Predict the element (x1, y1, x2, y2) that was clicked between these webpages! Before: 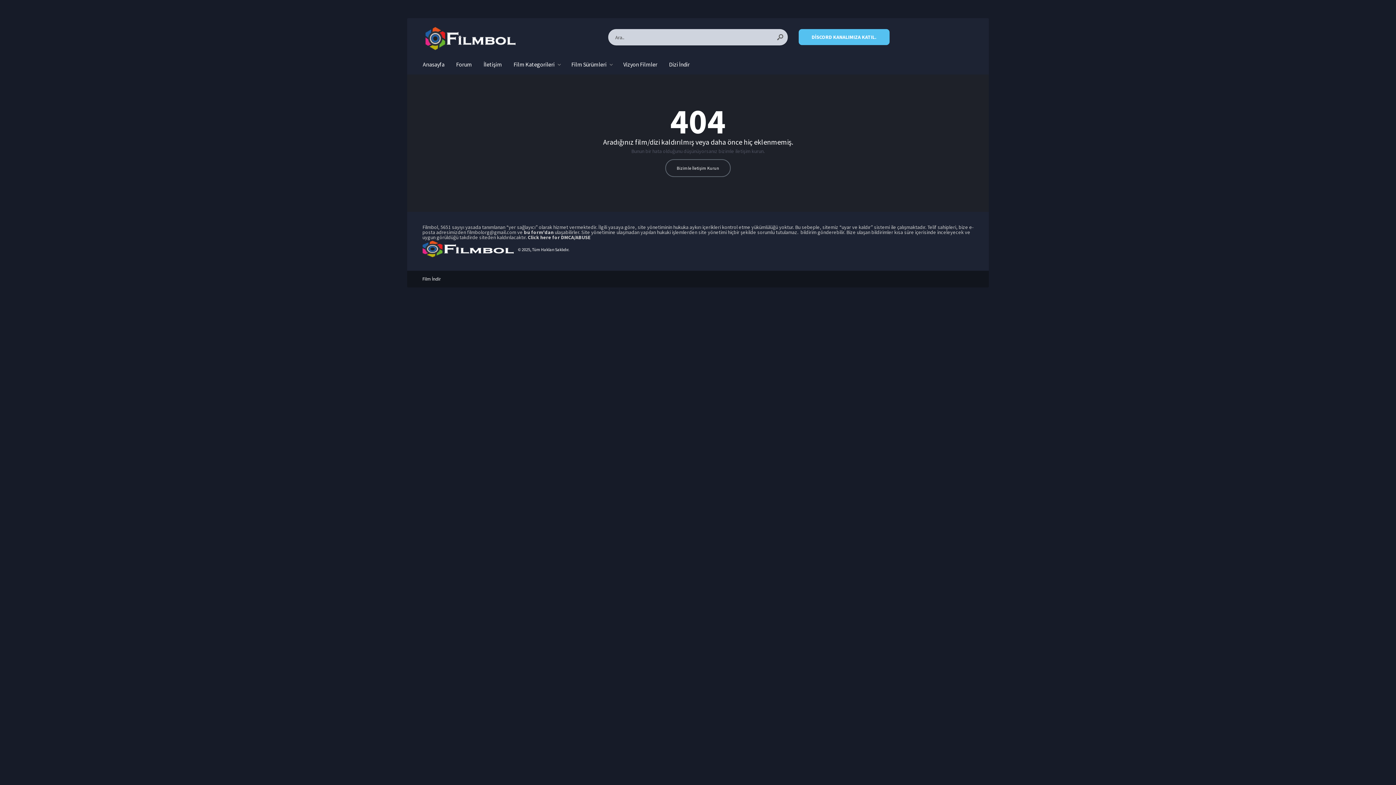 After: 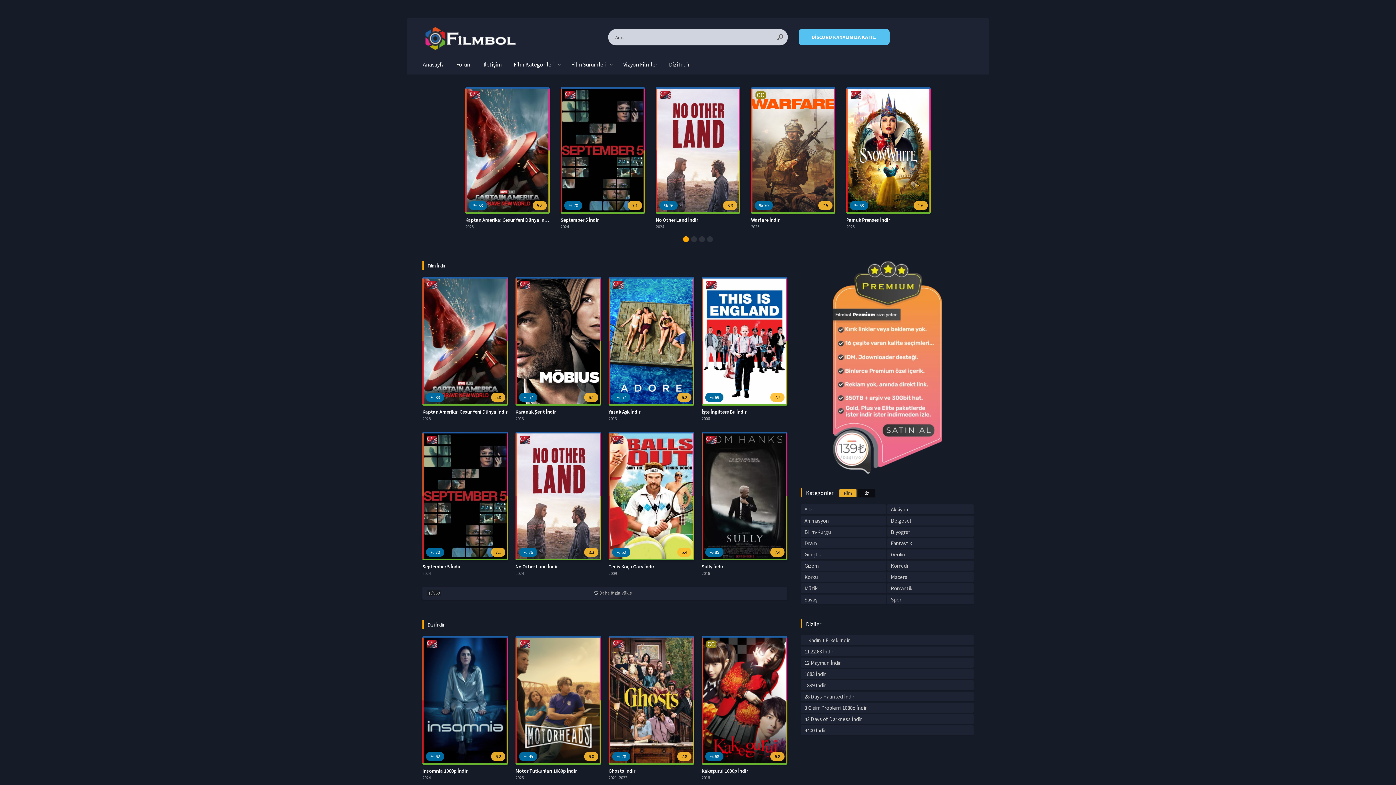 Action: bbox: (417, 54, 450, 74) label: Anasayfa